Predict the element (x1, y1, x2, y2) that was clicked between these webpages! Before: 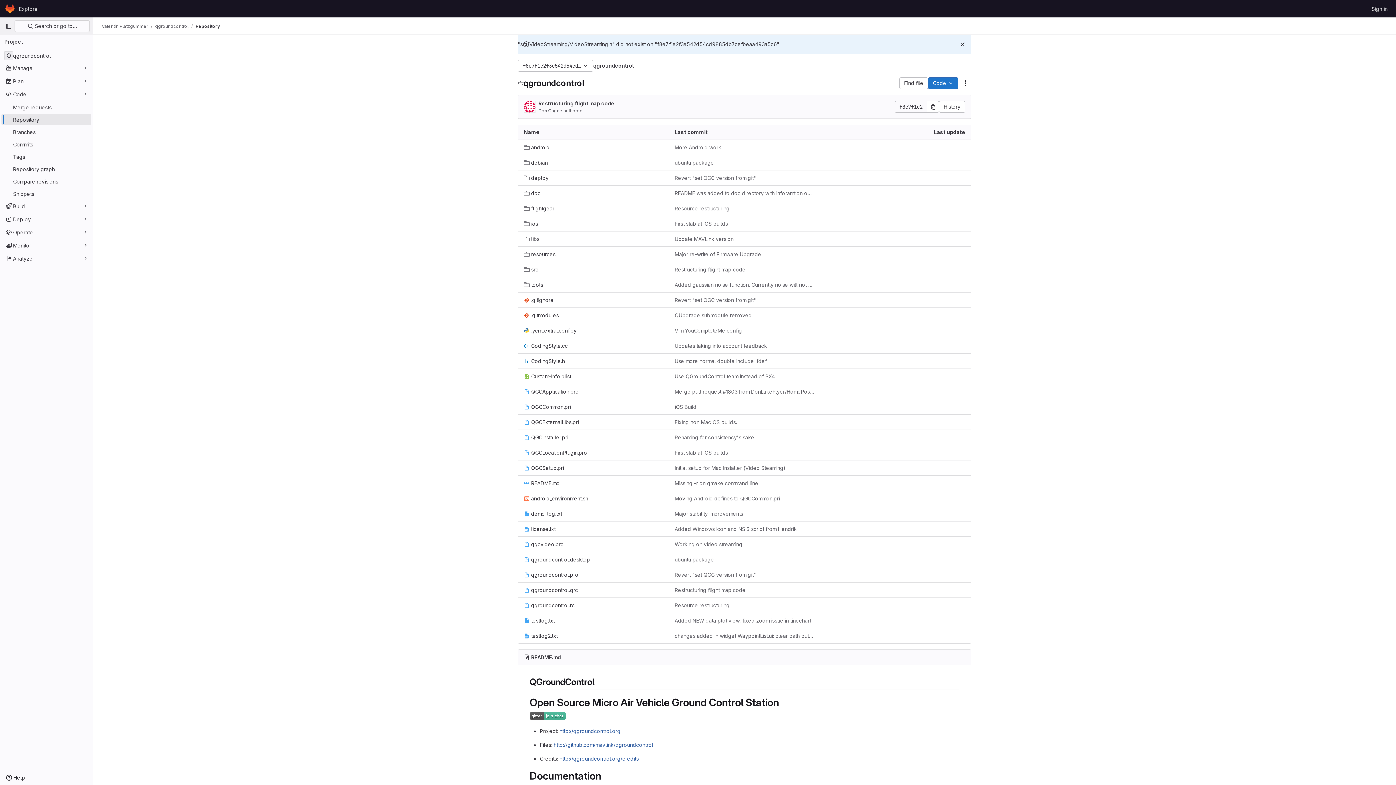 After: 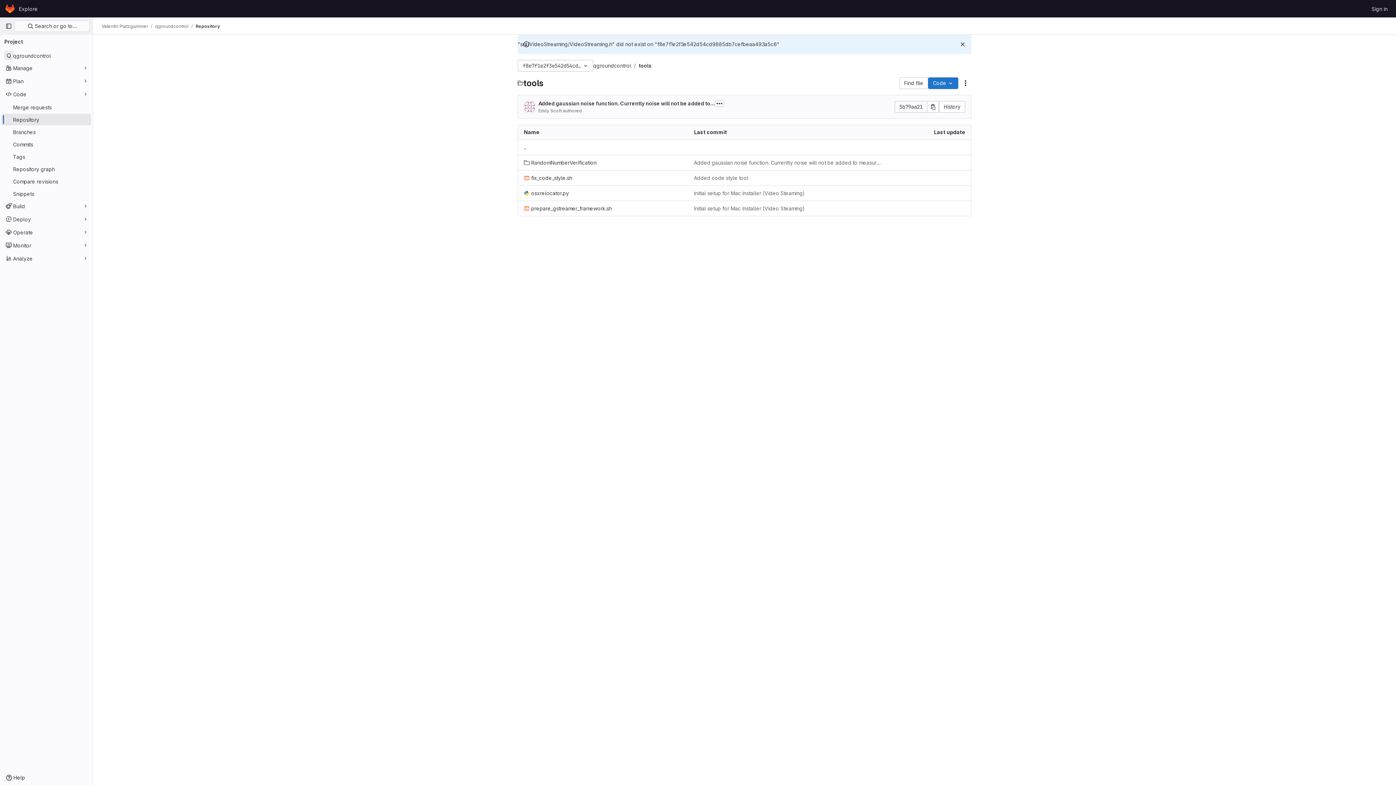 Action: label: tools bbox: (524, 281, 543, 288)